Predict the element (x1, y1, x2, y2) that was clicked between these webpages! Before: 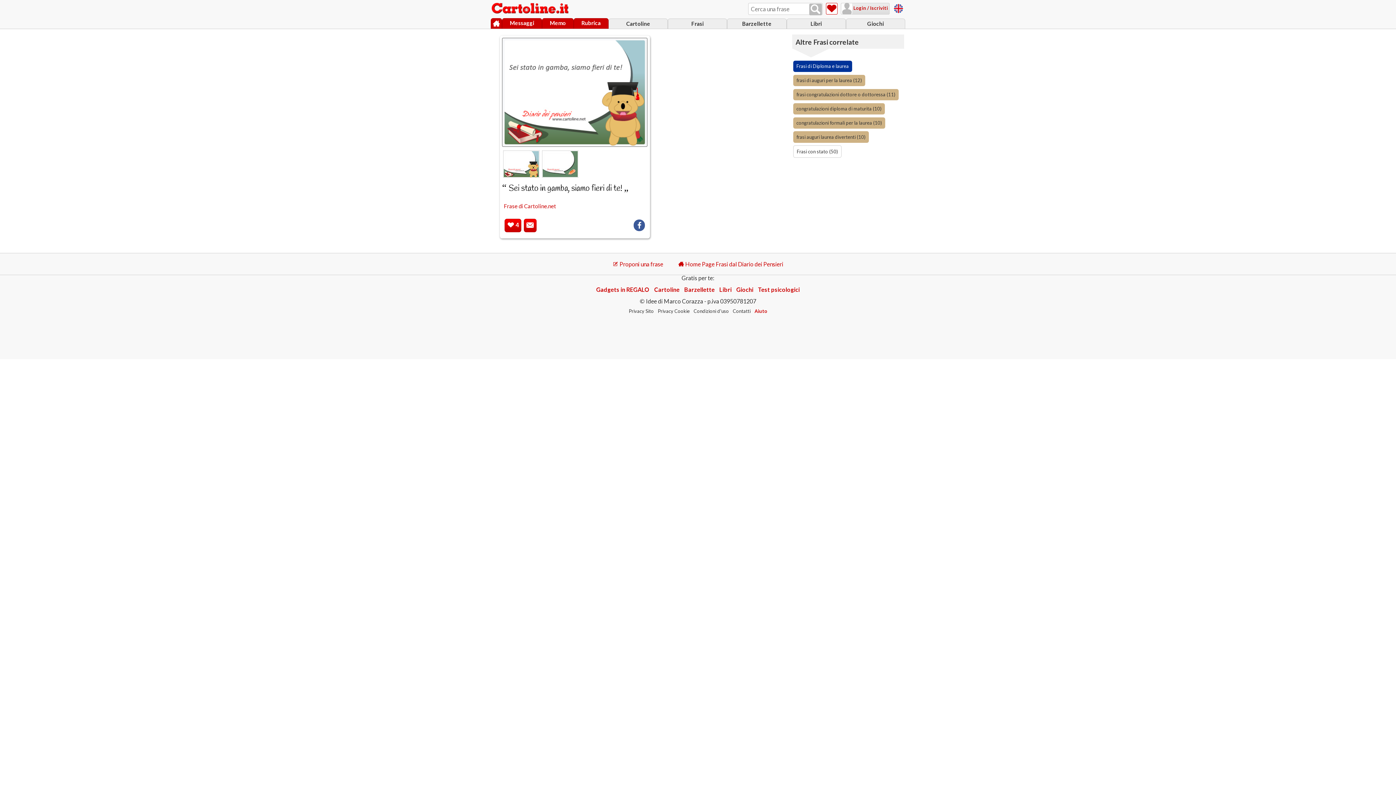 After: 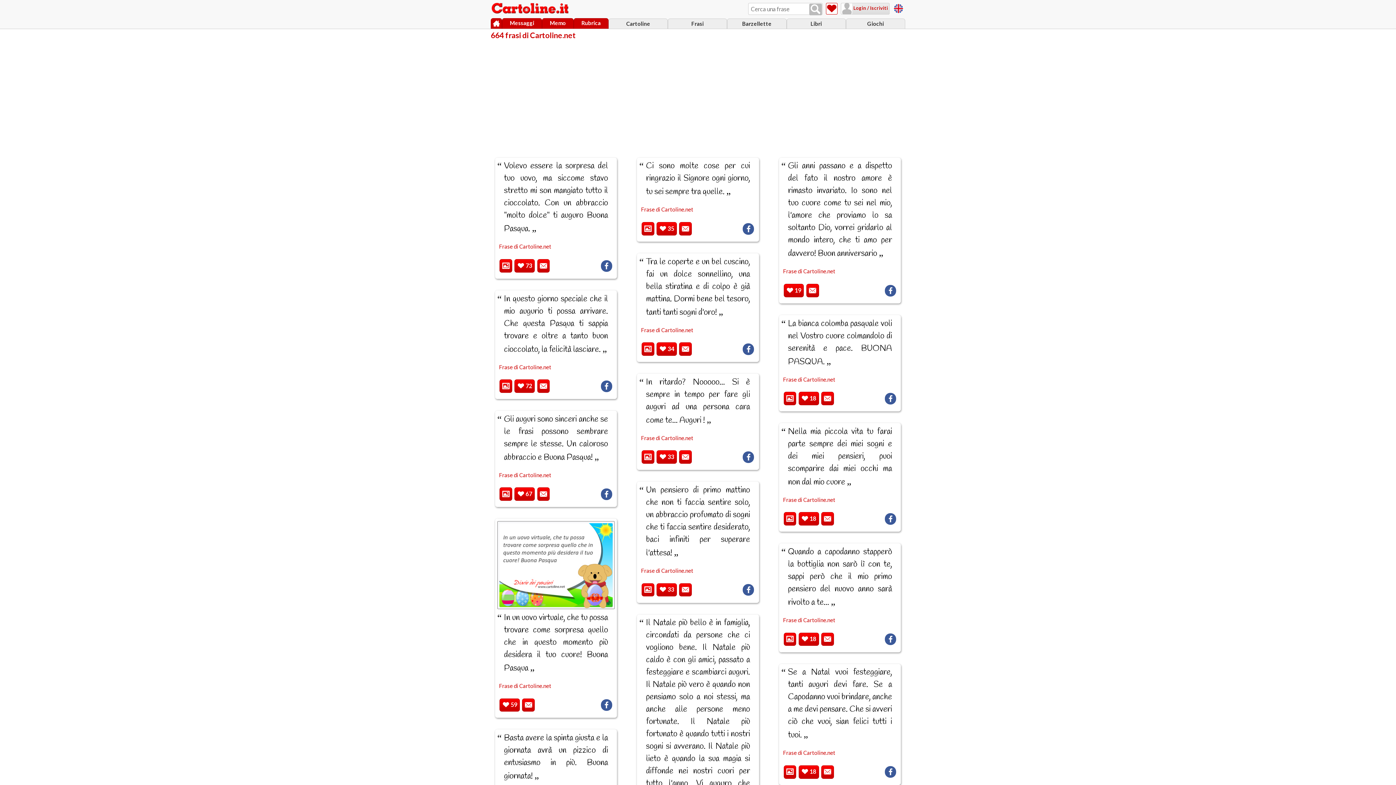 Action: bbox: (503, 202, 556, 209) label: Frase di Cartoline.net